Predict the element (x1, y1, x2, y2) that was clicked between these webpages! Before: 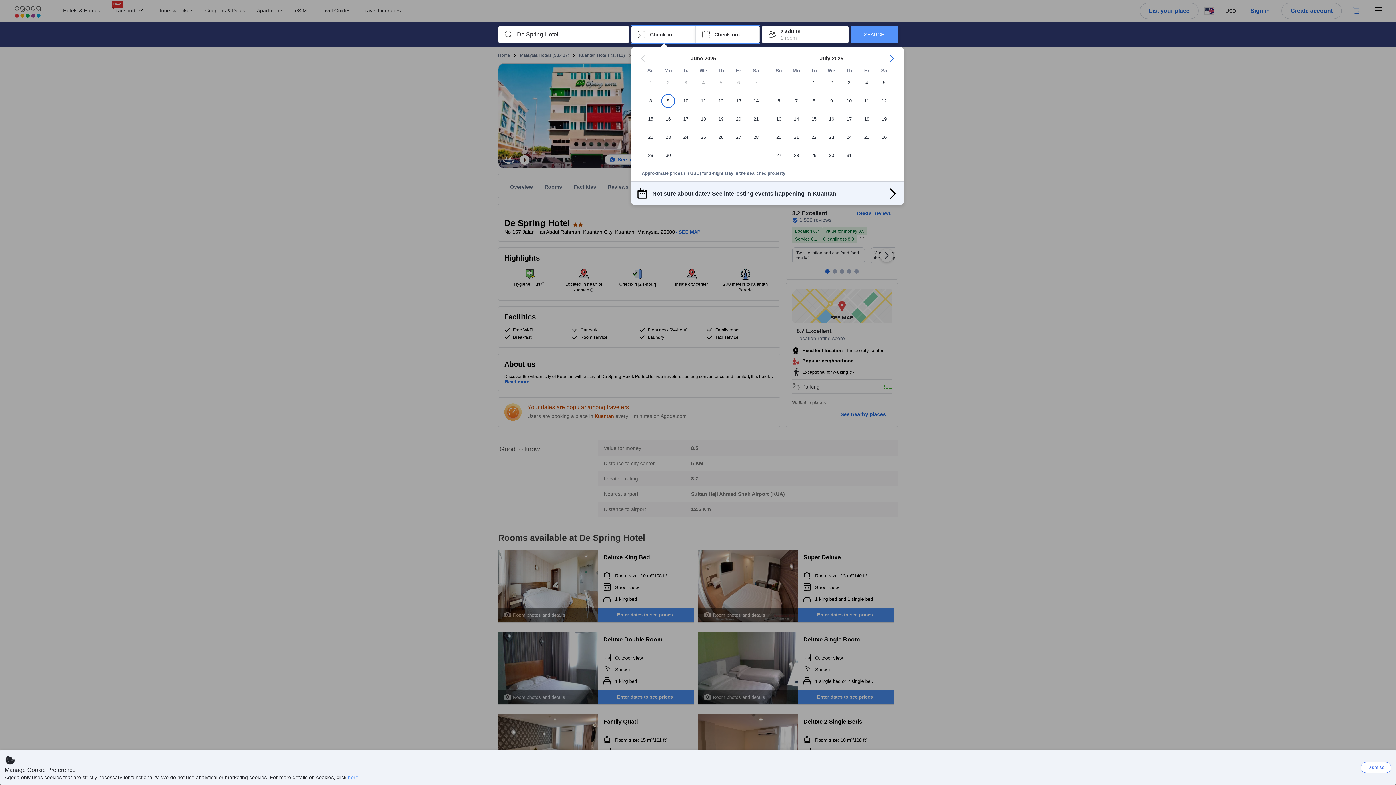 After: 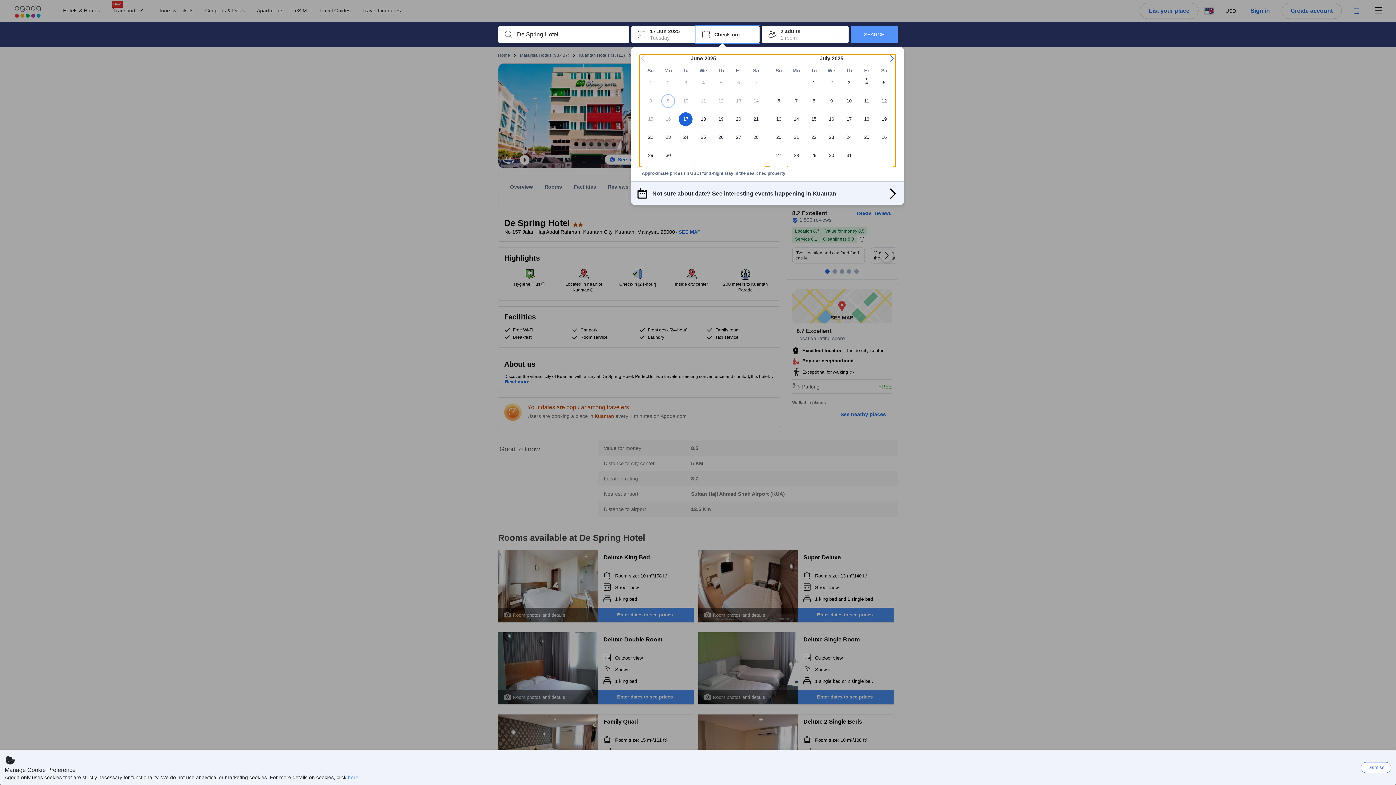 Action: label: 17 bbox: (677, 112, 694, 130)